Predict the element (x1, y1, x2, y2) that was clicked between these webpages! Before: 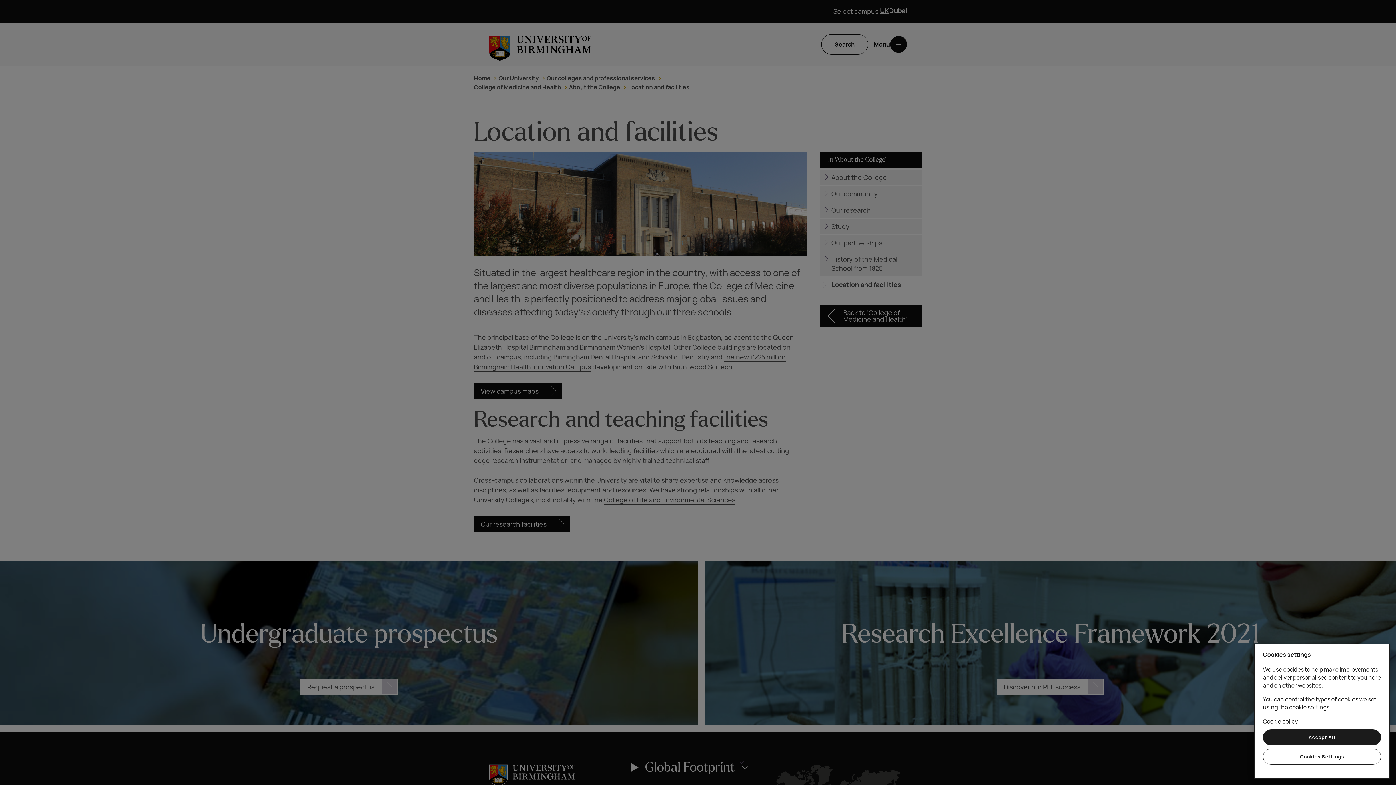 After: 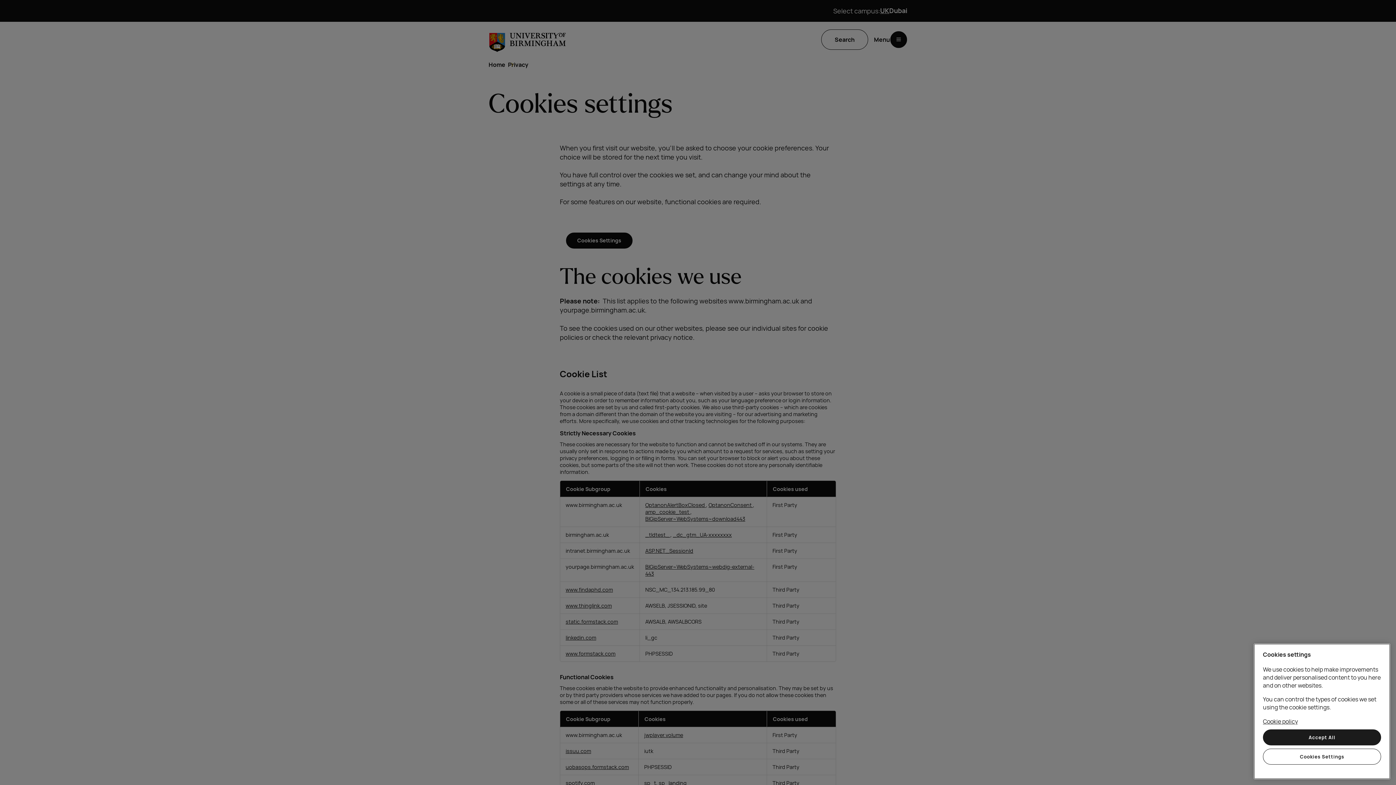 Action: label: Cookie policy, opens in a new tab bbox: (1263, 717, 1298, 725)